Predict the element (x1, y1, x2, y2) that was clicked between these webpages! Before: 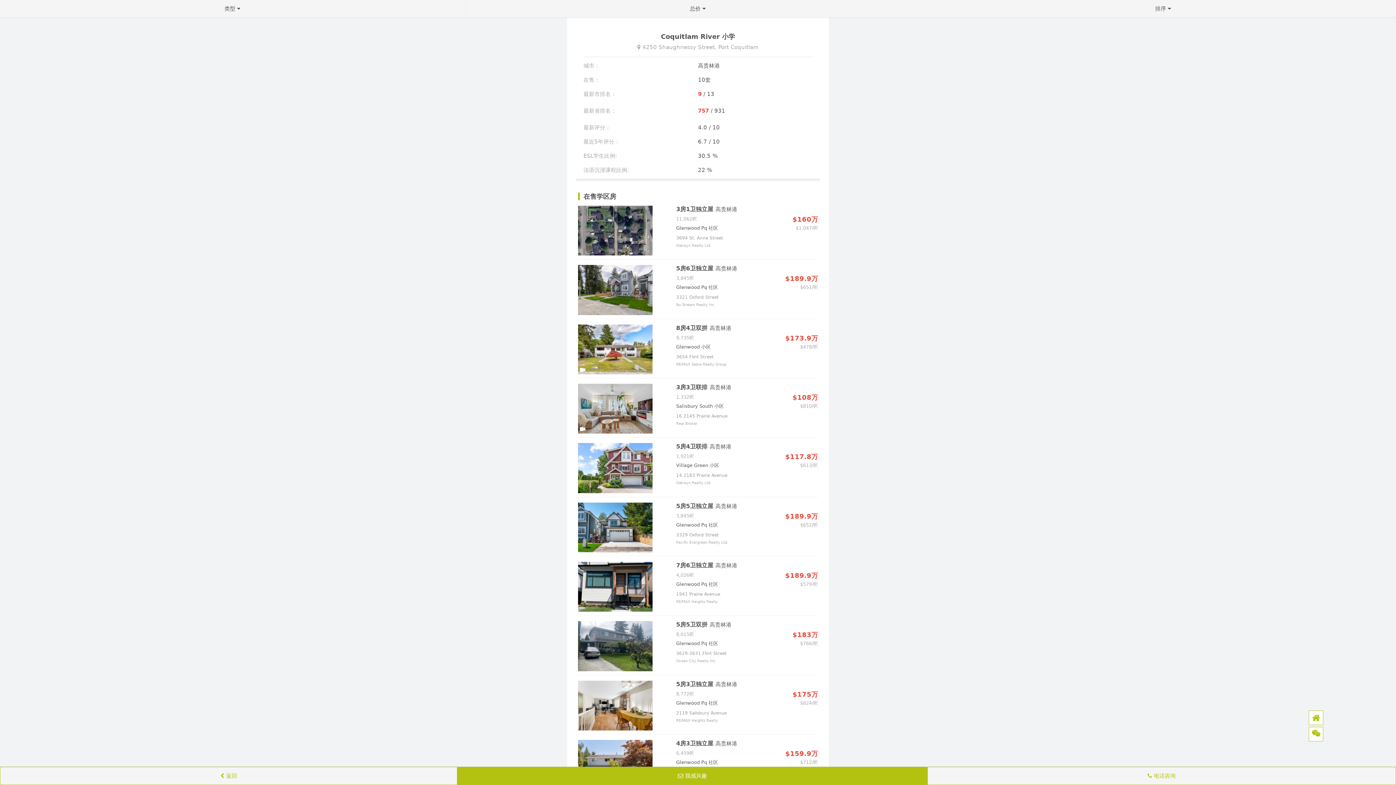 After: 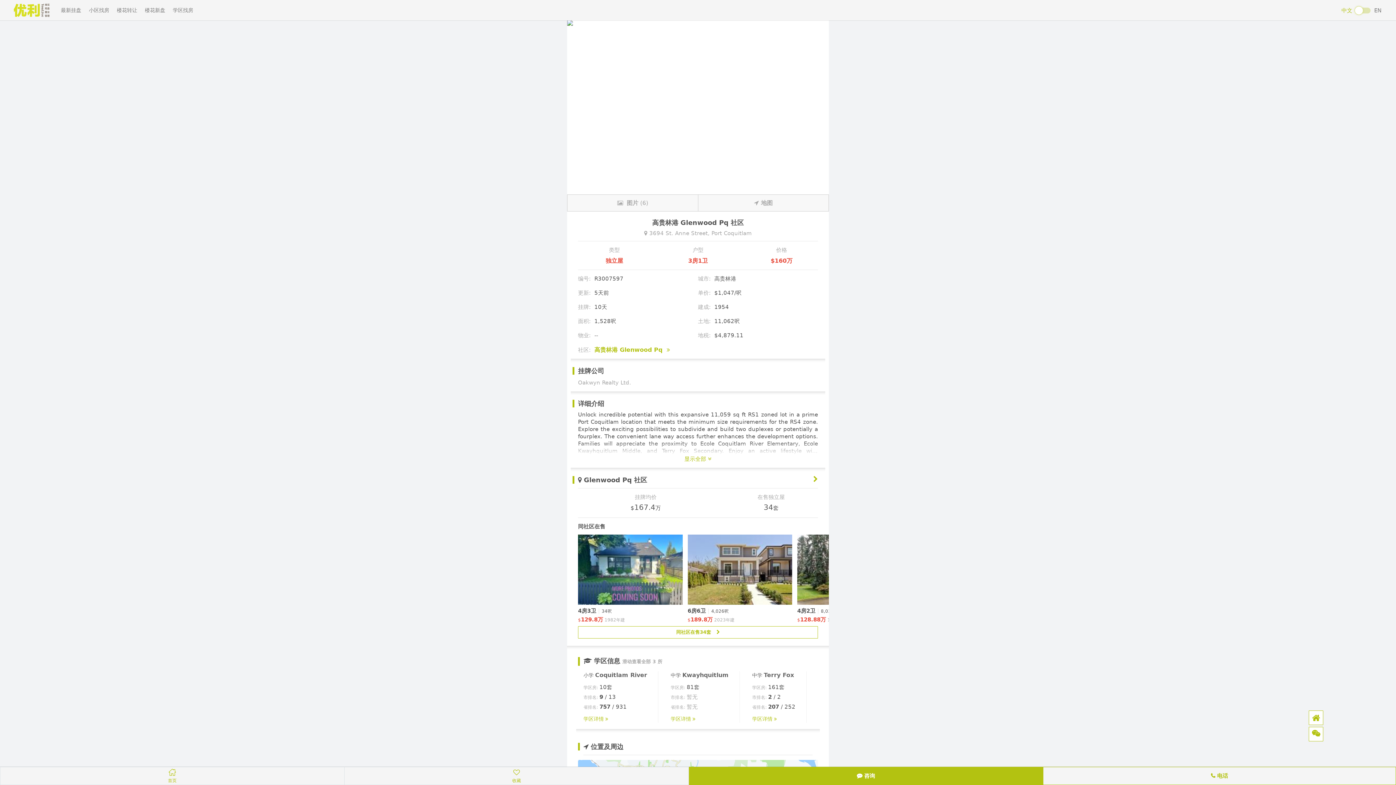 Action: bbox: (578, 200, 818, 259) label: 3房1卫独立屋 高贵林港
11,062呎
$160万
Glenwood Pq 社区
$1,047/呎
3694 St. Anne Street
Oakwyn Realty Ltd.